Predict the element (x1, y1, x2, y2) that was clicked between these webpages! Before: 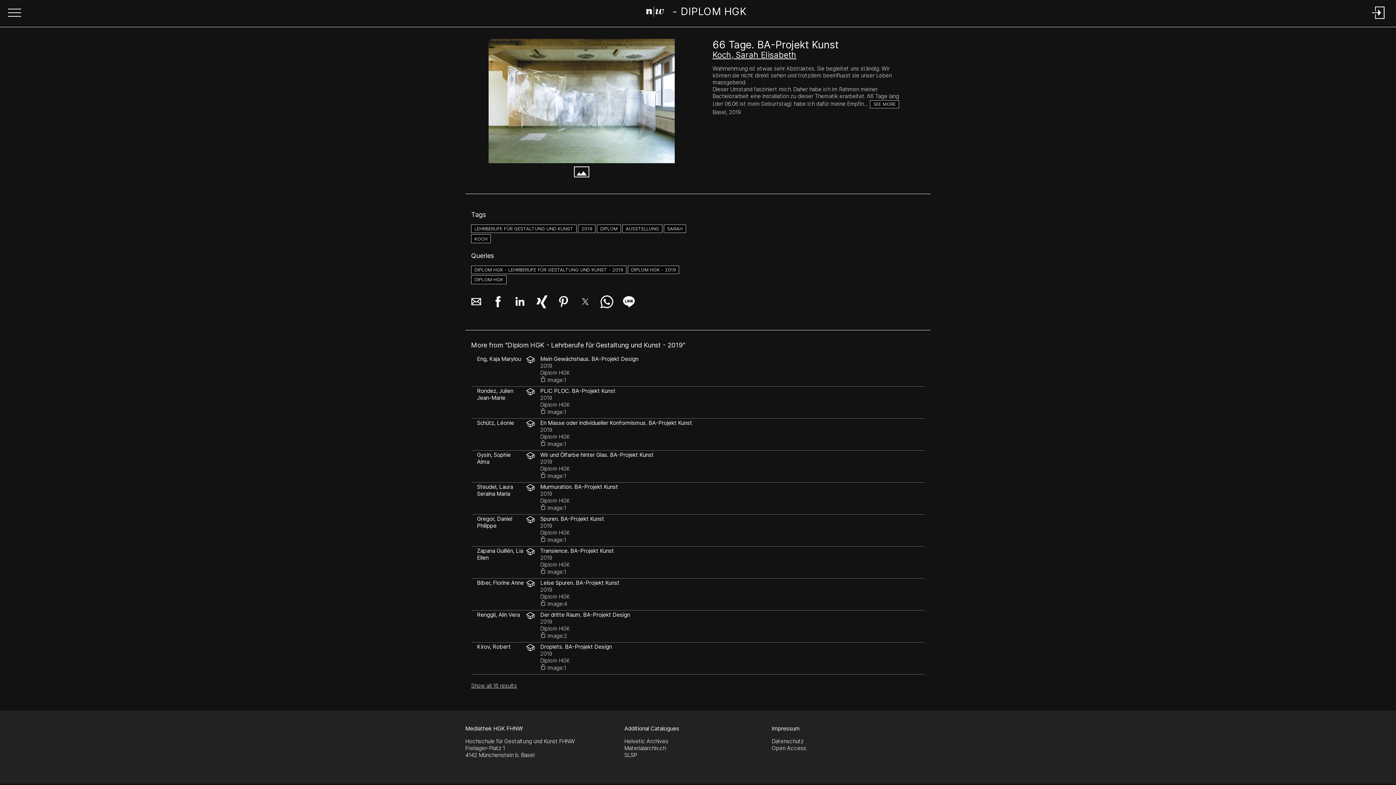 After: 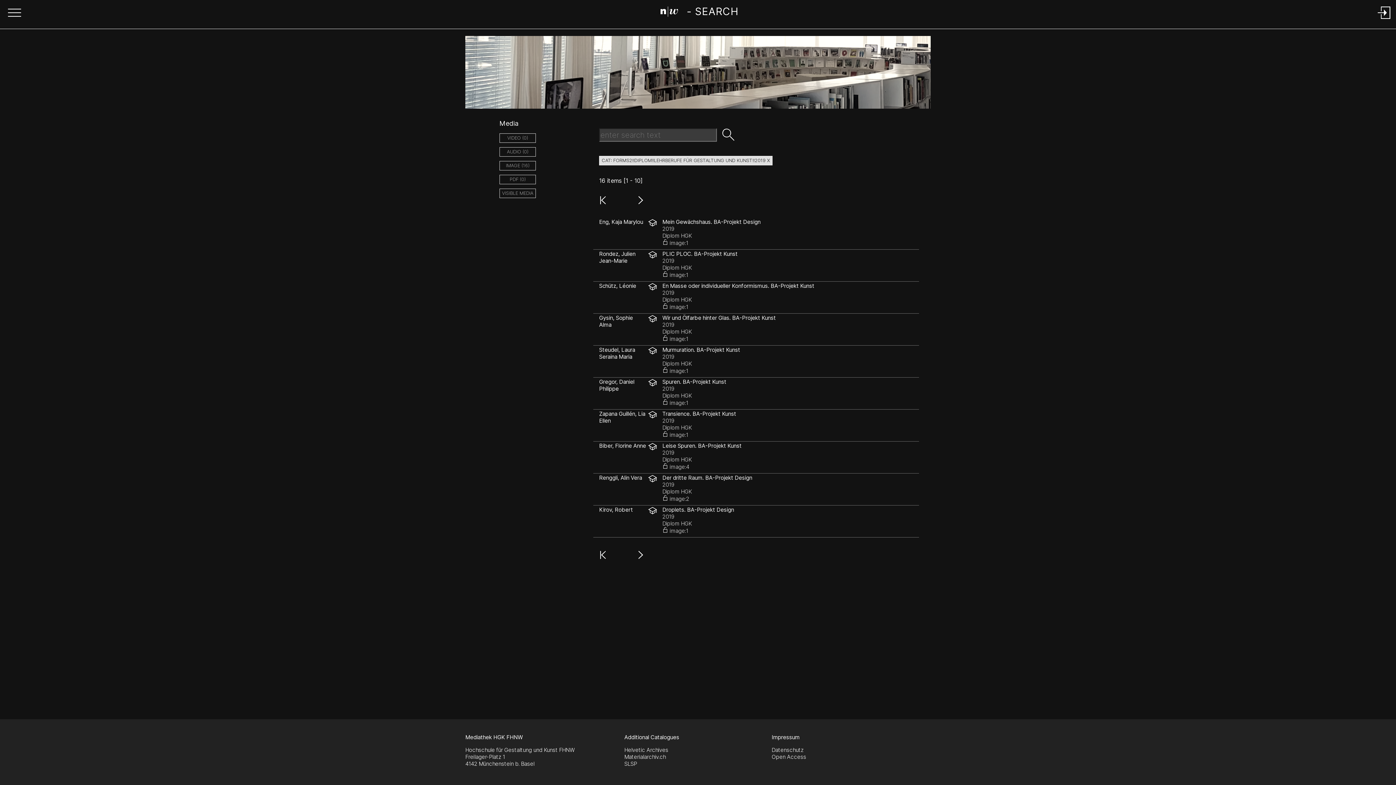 Action: bbox: (471, 266, 626, 273) label: DIPLOM HGK - LEHRBERUFE FÜR GESTALTUNG UND KUNST - 2019